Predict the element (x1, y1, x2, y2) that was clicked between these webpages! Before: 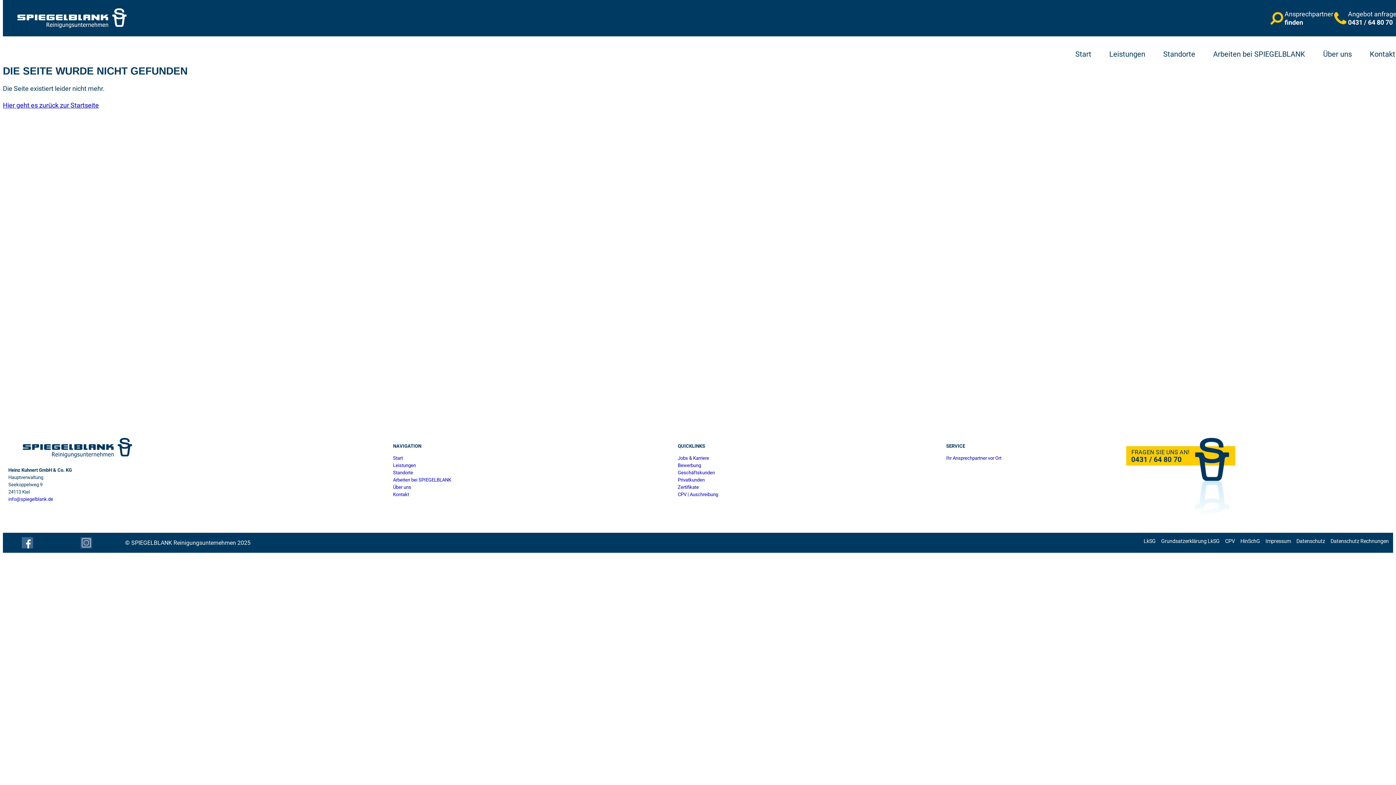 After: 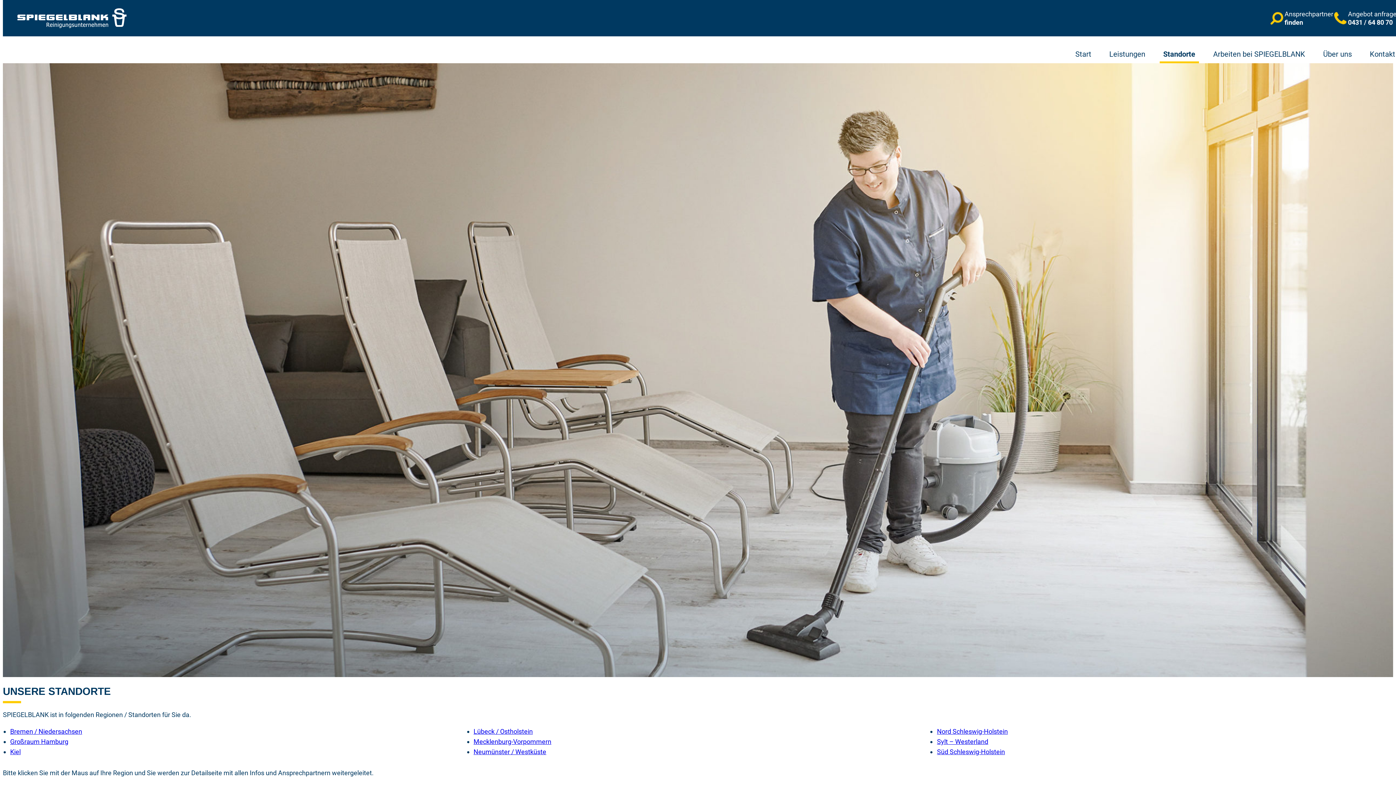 Action: bbox: (946, 455, 1001, 460) label: Ihr Ansprechpartner vor Ort